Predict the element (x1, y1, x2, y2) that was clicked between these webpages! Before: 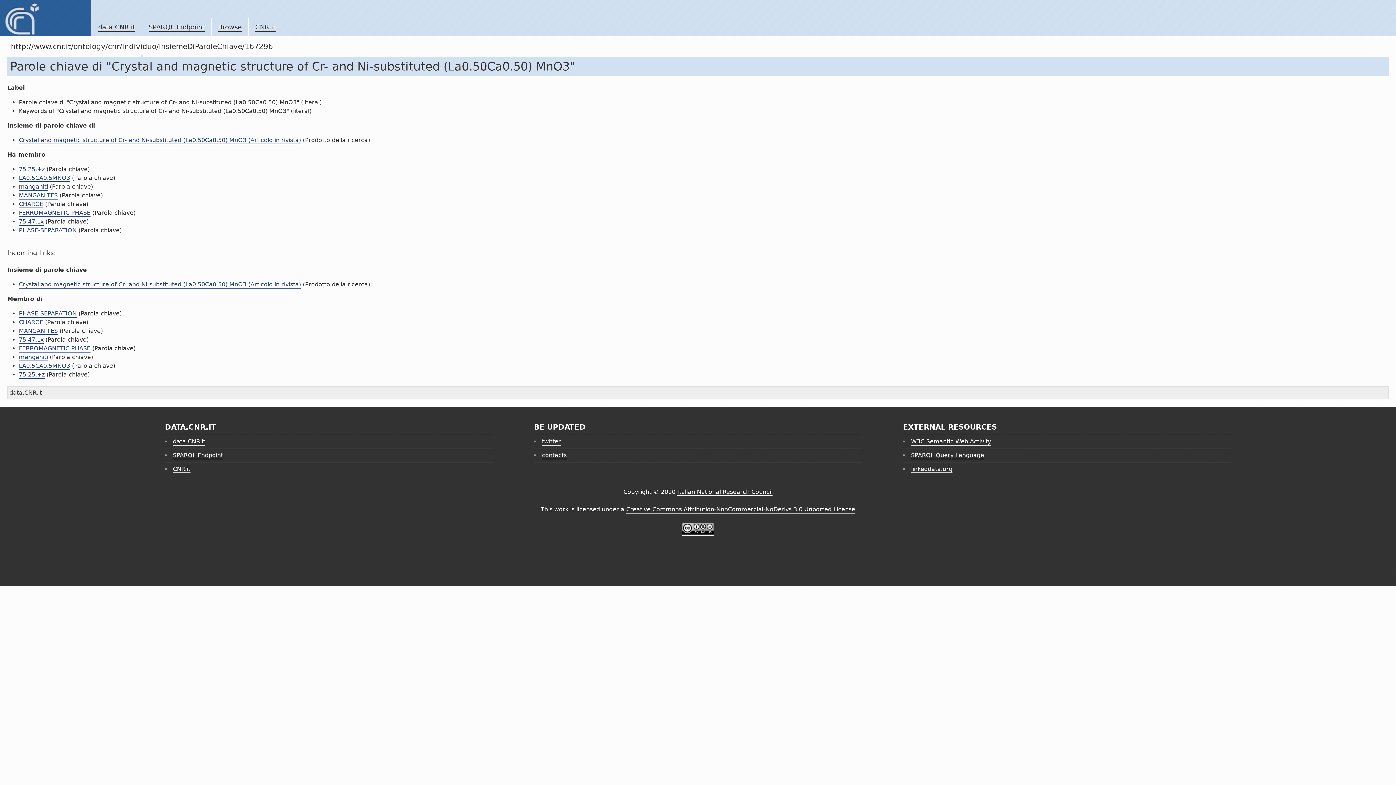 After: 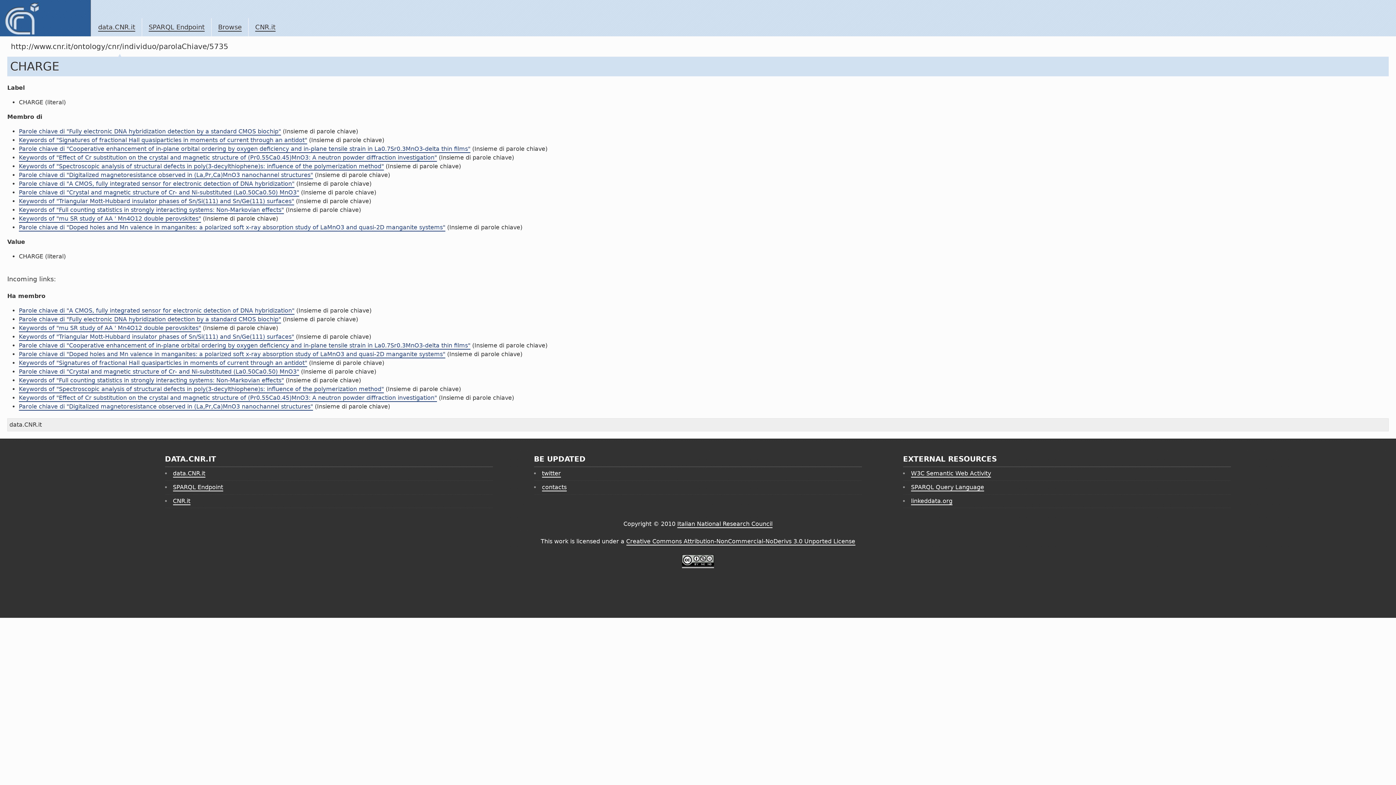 Action: label: CHARGE bbox: (18, 318, 43, 326)